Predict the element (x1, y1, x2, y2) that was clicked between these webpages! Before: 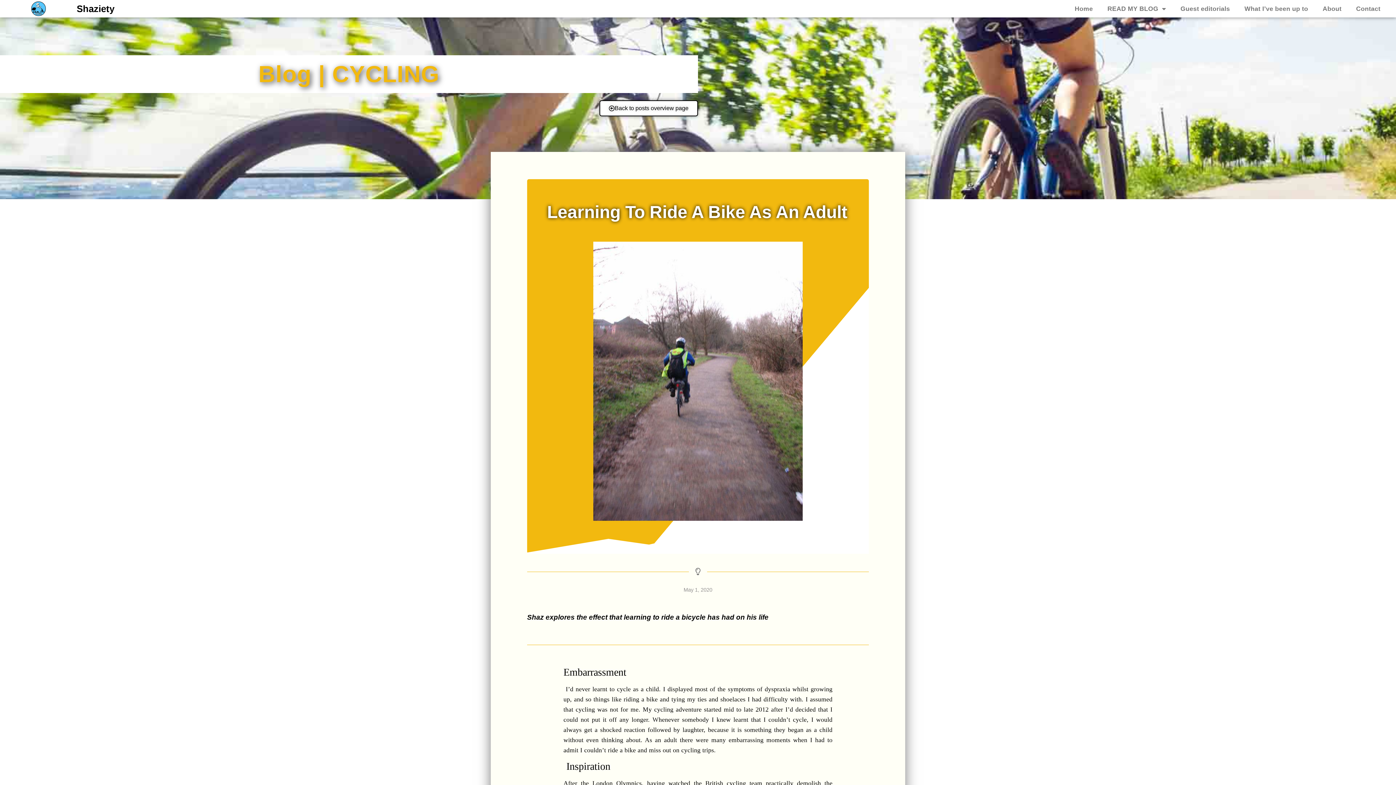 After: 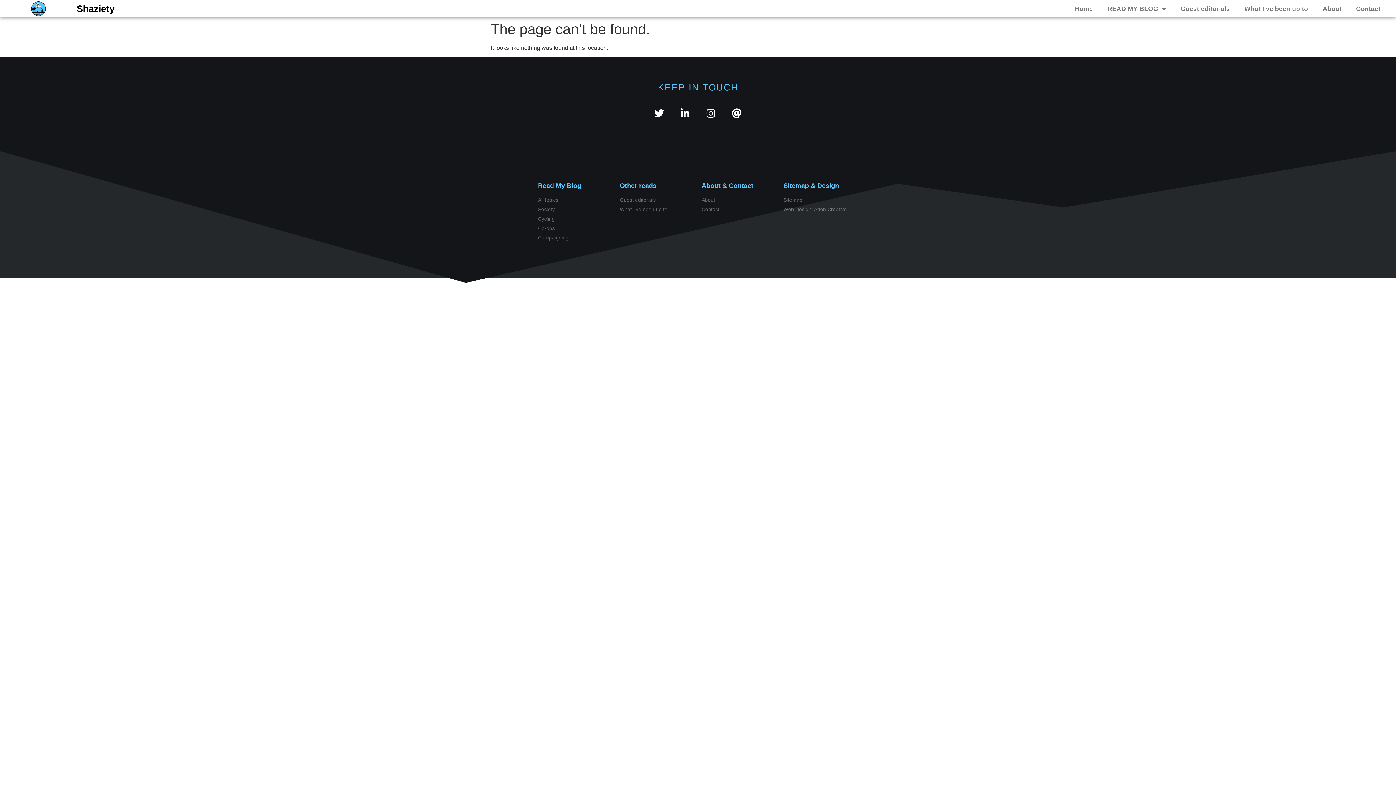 Action: label: Back to posts overview page bbox: (599, 100, 698, 116)